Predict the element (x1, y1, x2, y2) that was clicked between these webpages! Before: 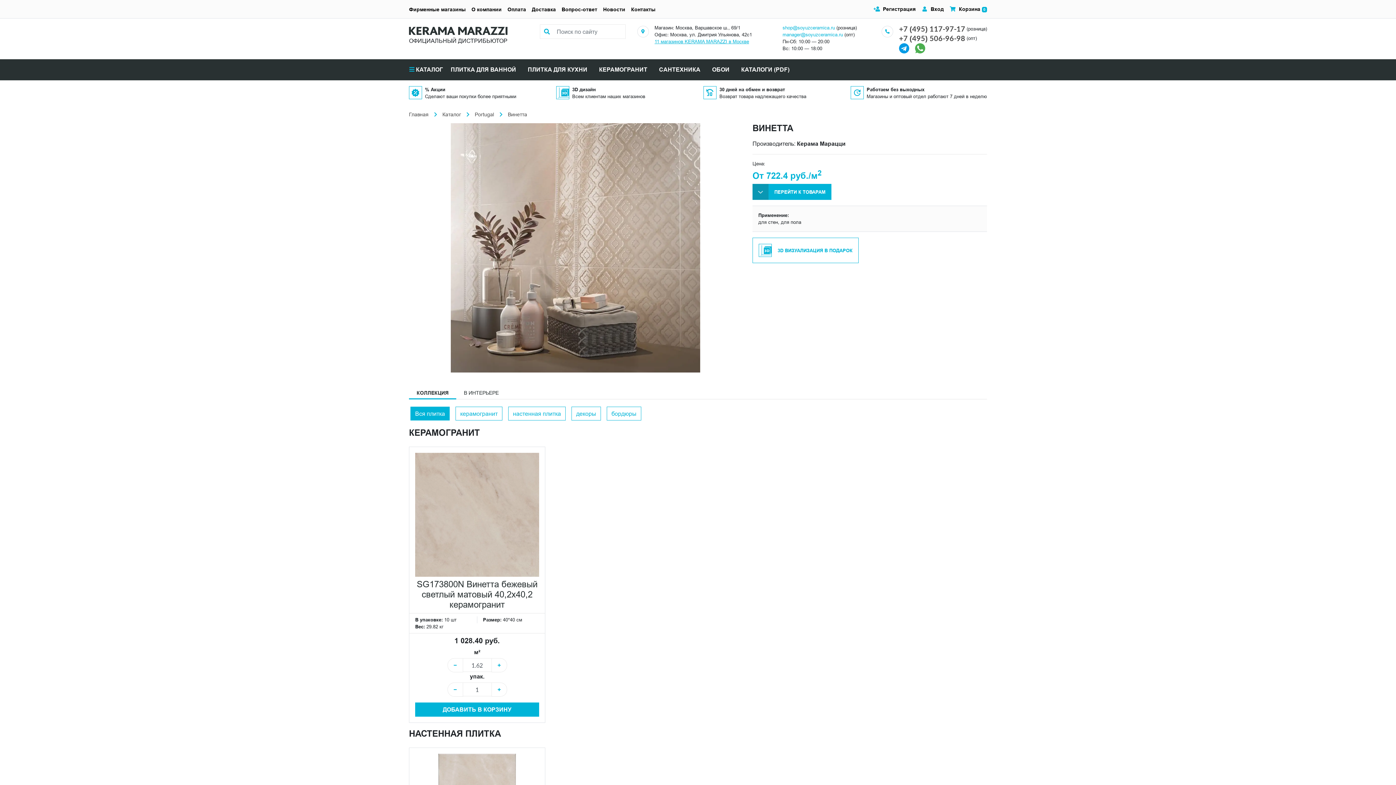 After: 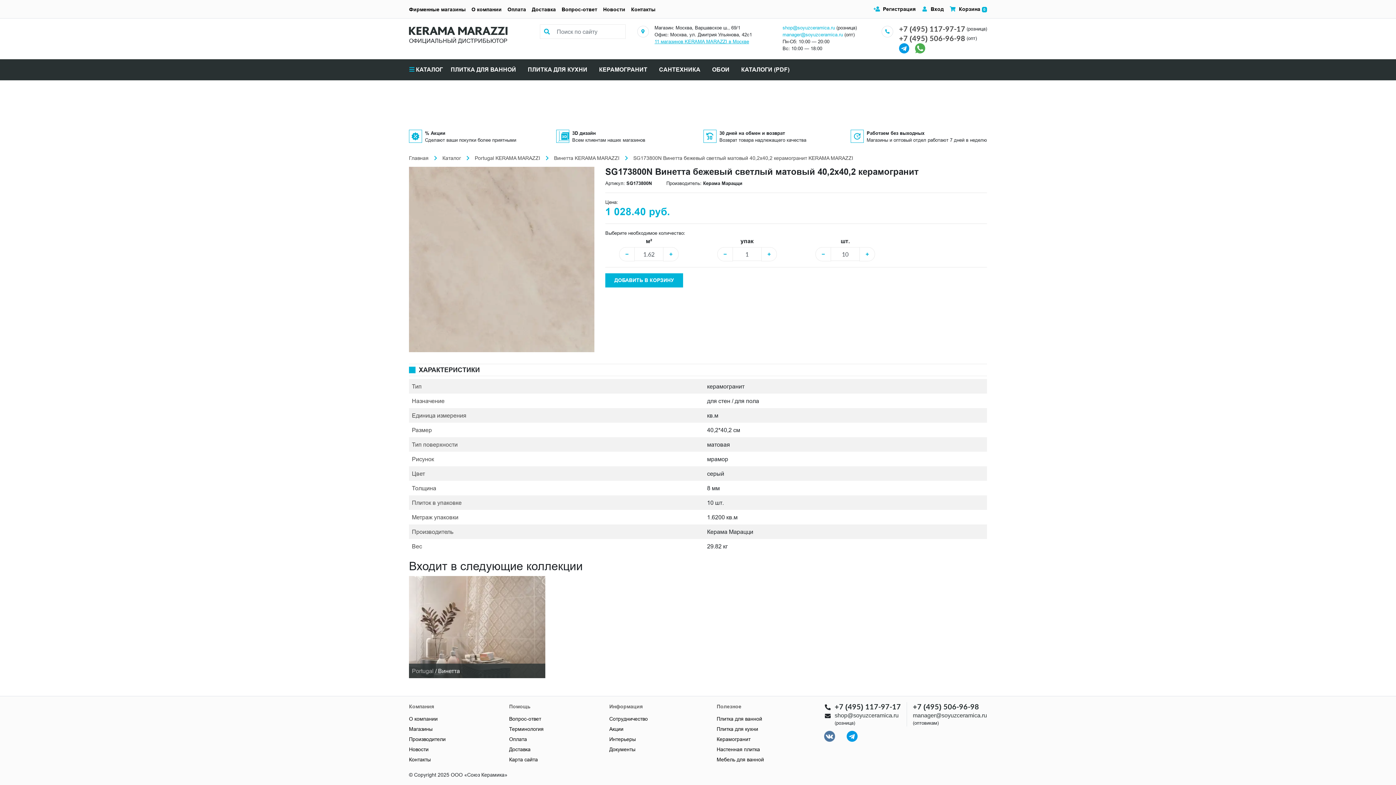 Action: label: SG173800N Винетта бежевый светлый матовый 40,2х40,2 керамогранит bbox: (416, 580, 537, 610)